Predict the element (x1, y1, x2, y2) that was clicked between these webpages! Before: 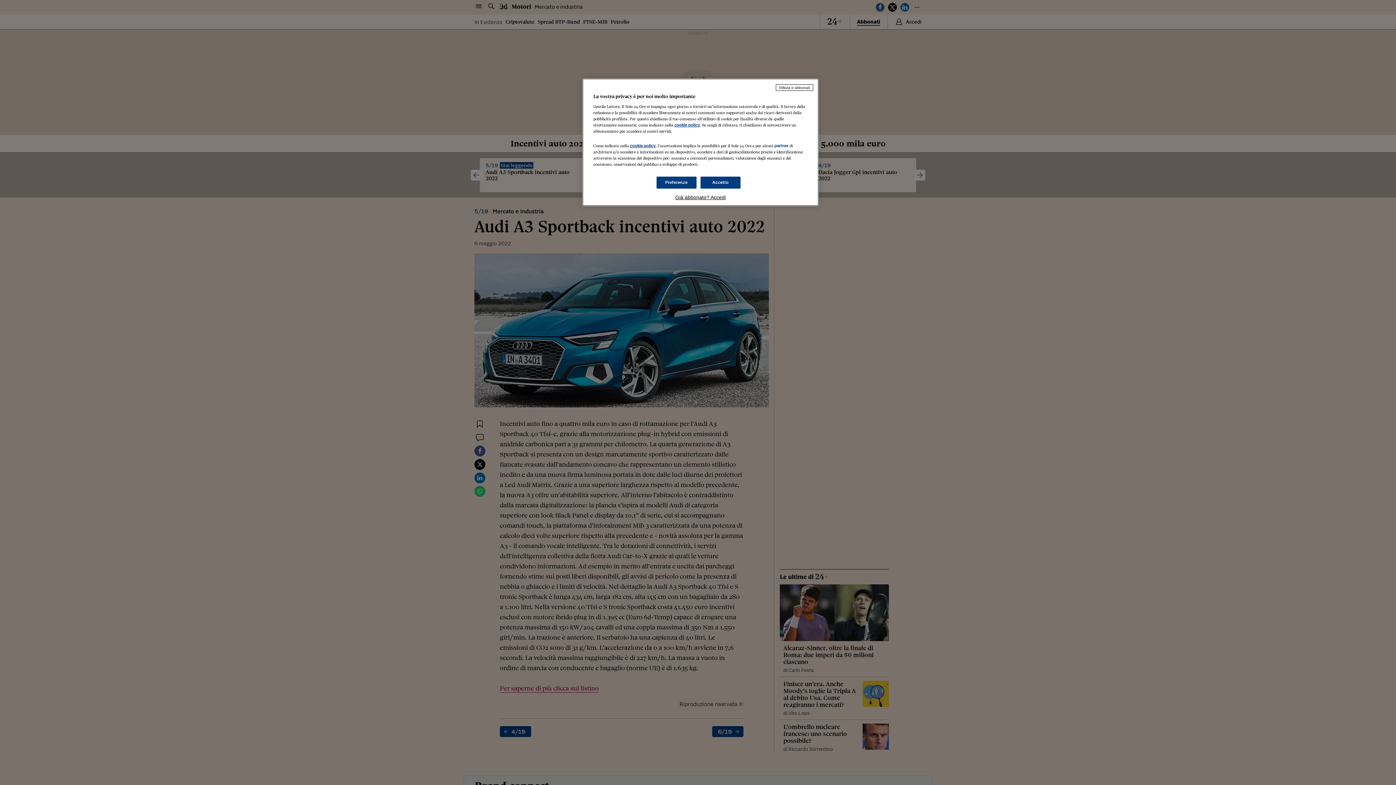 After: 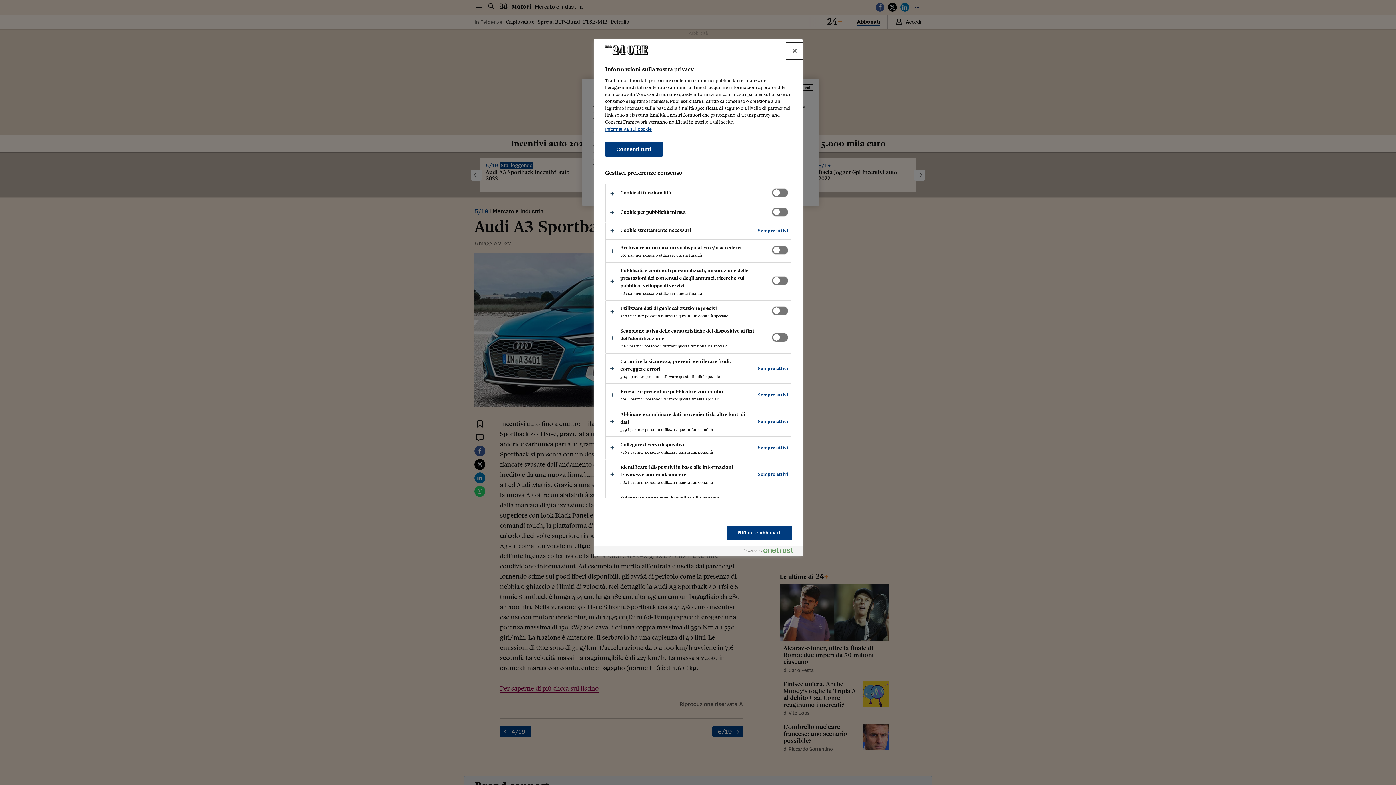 Action: label: Preferenze bbox: (656, 176, 696, 188)